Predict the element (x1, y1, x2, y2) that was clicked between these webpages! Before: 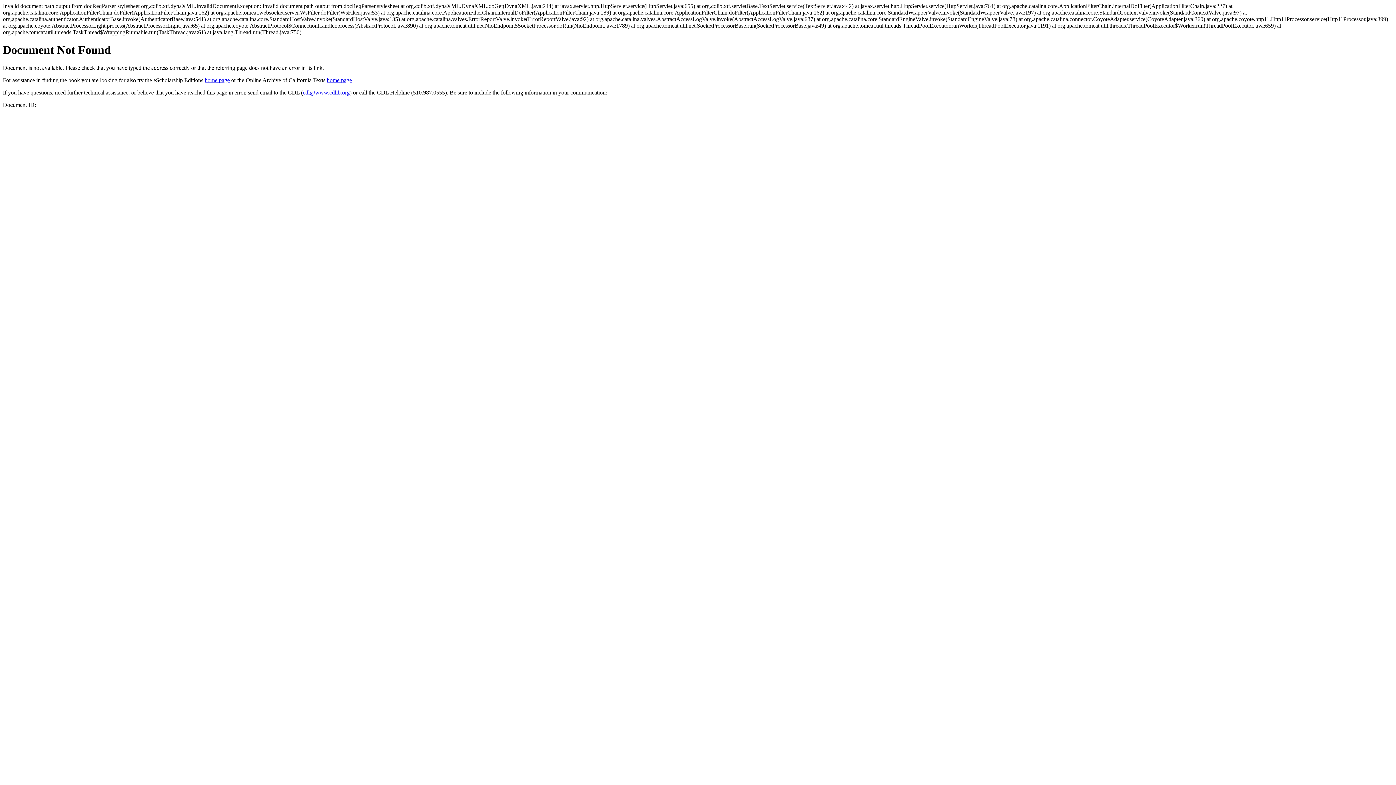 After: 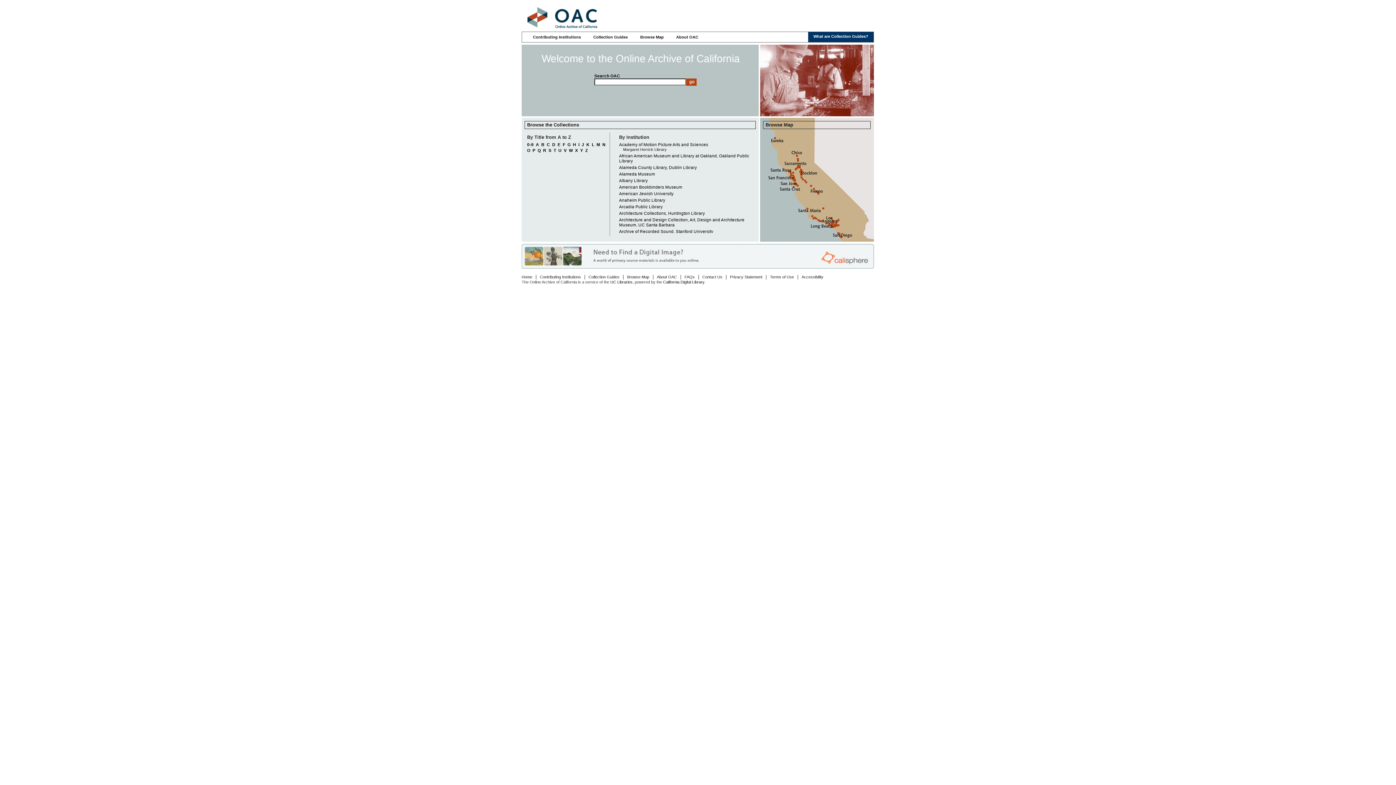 Action: label: home page bbox: (326, 77, 352, 83)